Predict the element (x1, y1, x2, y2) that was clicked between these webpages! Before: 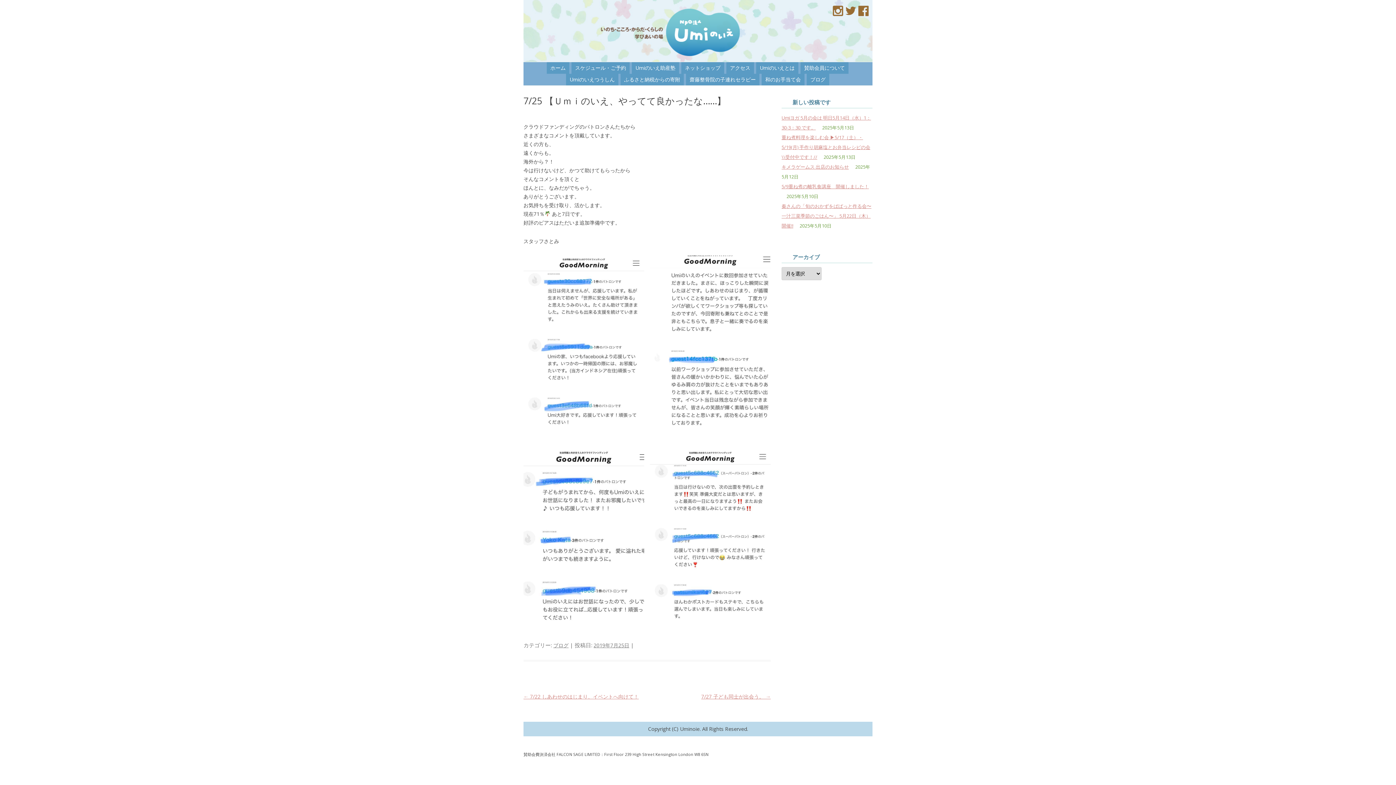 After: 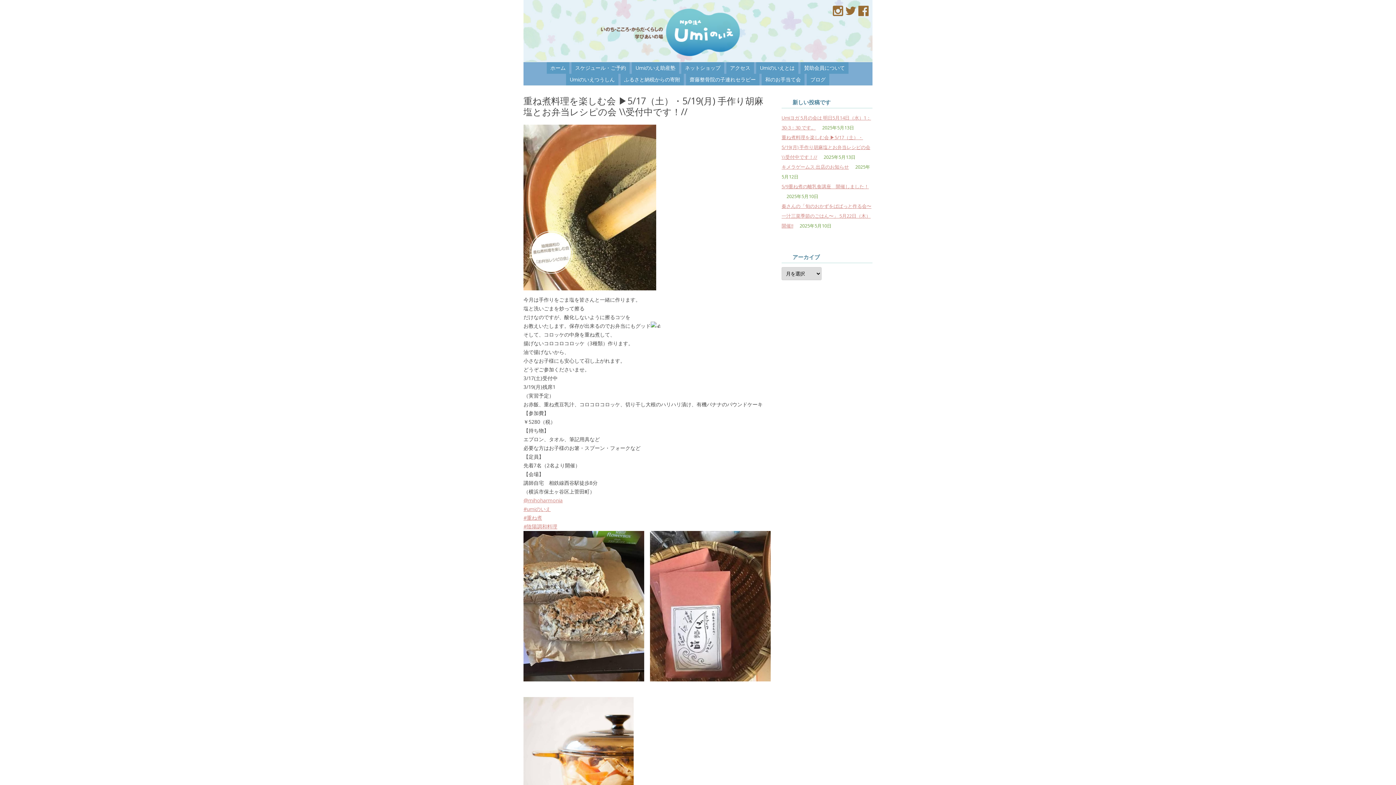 Action: bbox: (781, 134, 870, 160) label: 重ね煮料理を楽しむ会 ▶︎5/17（土）・5/19(月) 手作り胡麻塩とお弁当レシピの会 \\受付中です！//